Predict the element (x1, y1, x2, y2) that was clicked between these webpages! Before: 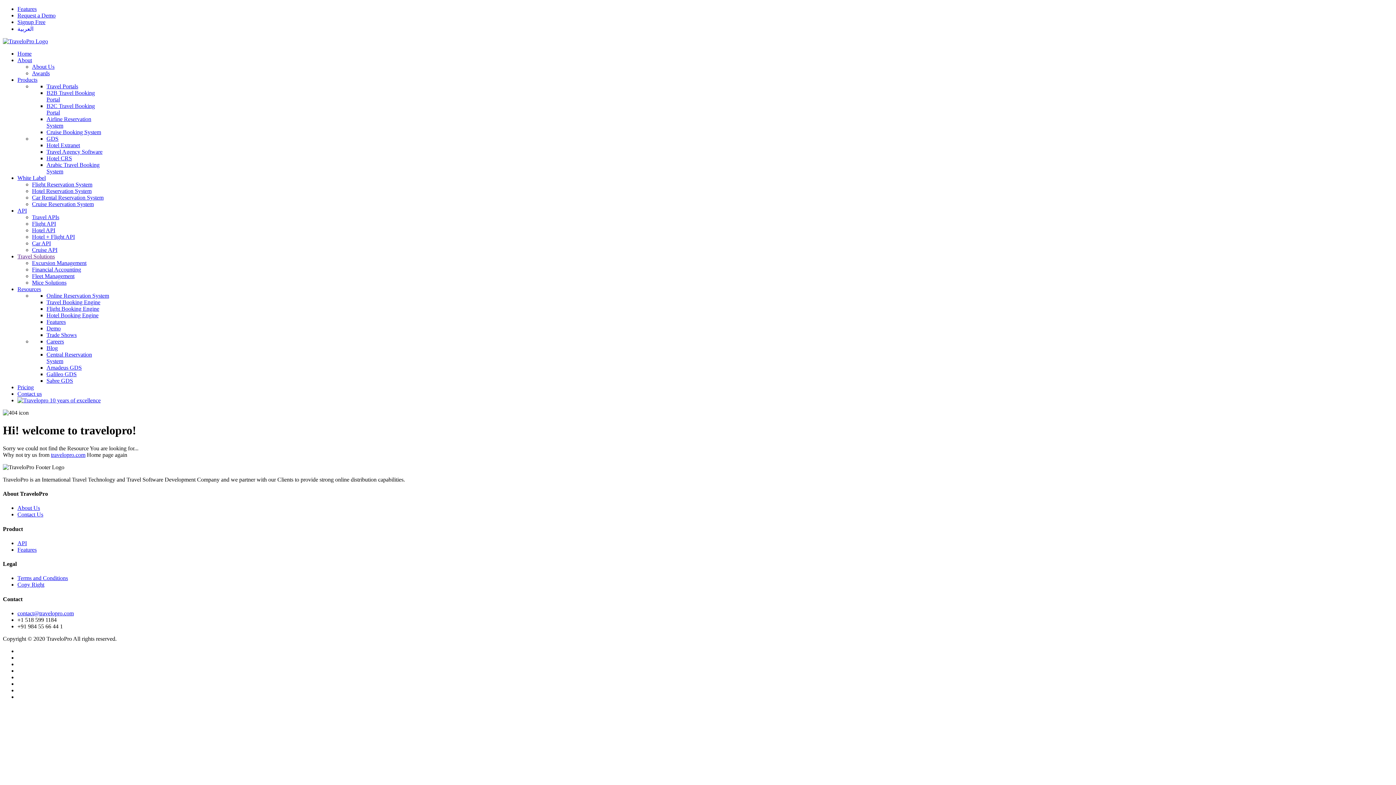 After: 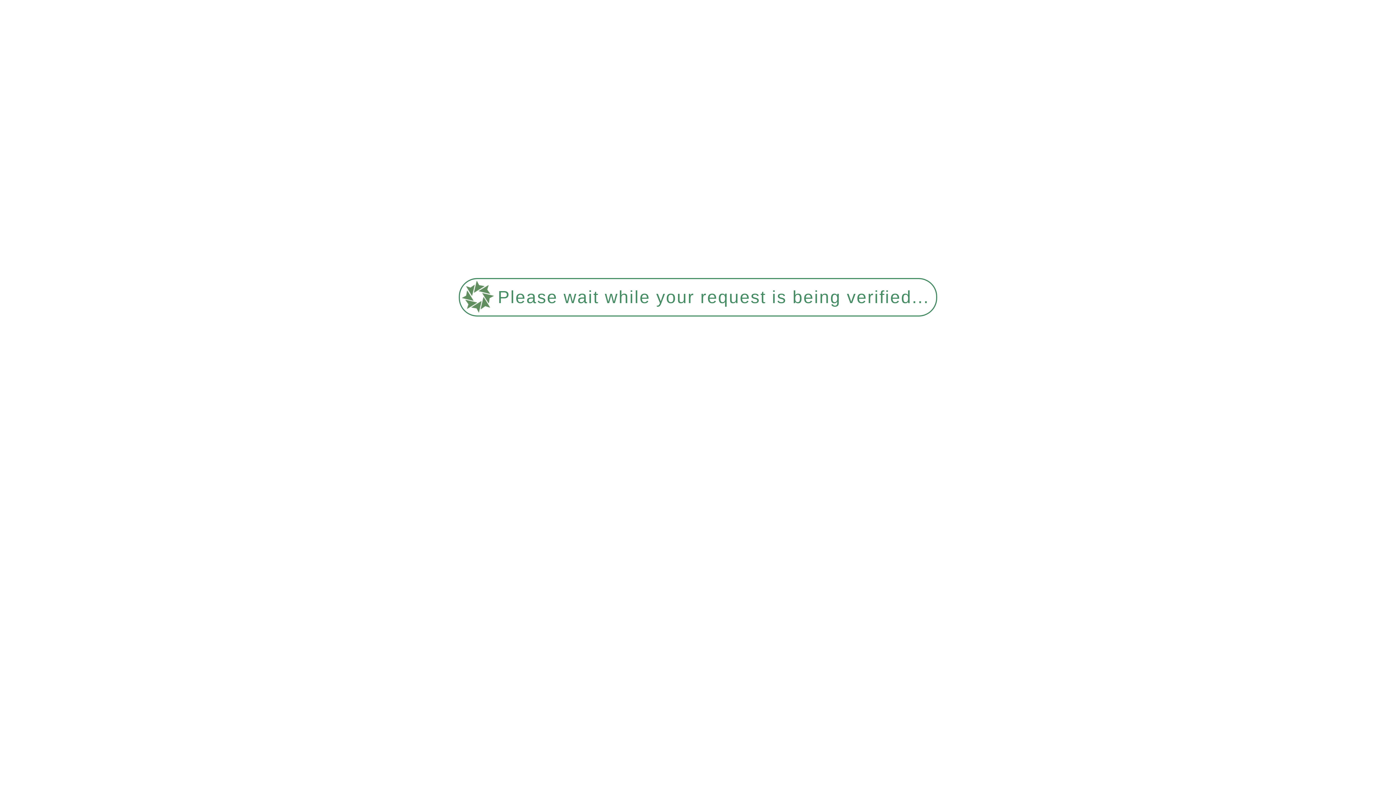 Action: bbox: (32, 240, 50, 246) label: Car API